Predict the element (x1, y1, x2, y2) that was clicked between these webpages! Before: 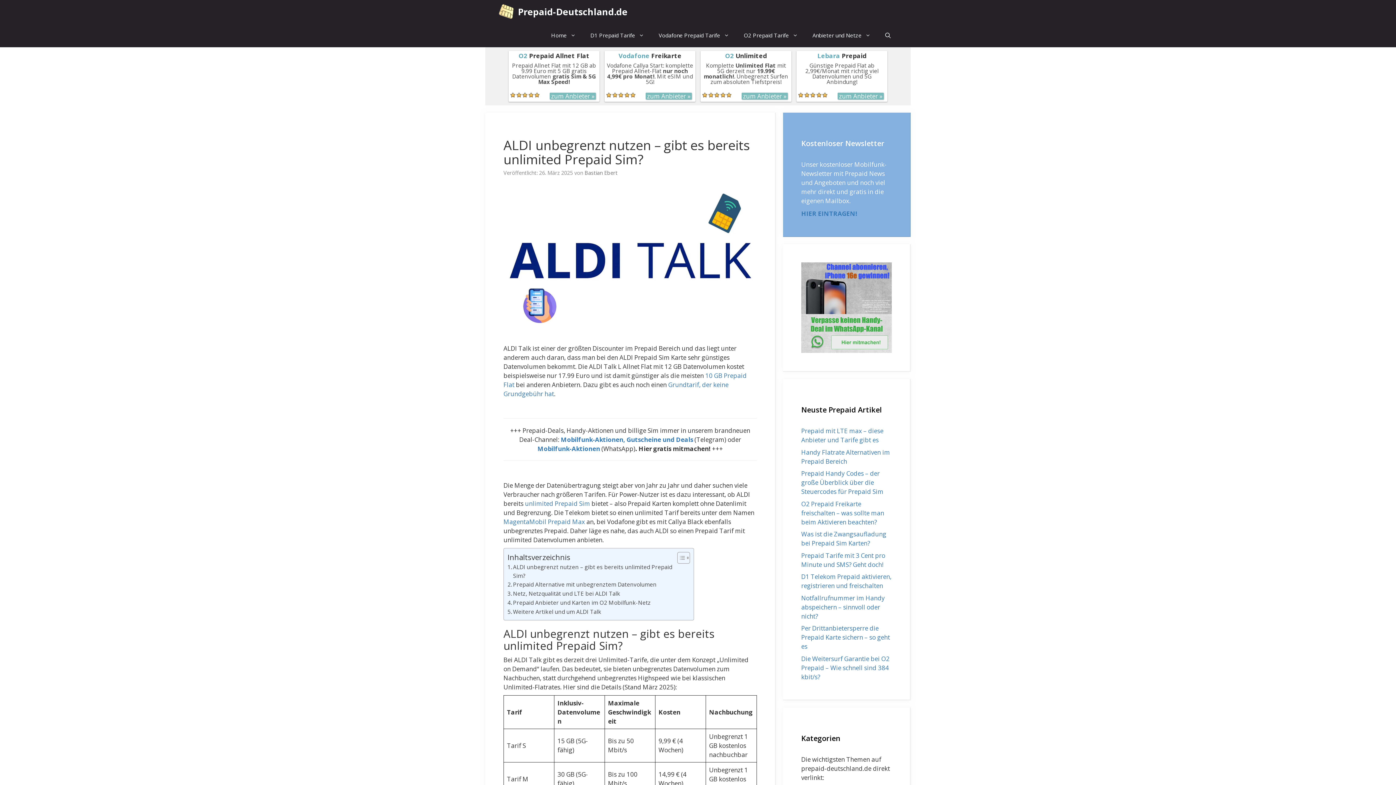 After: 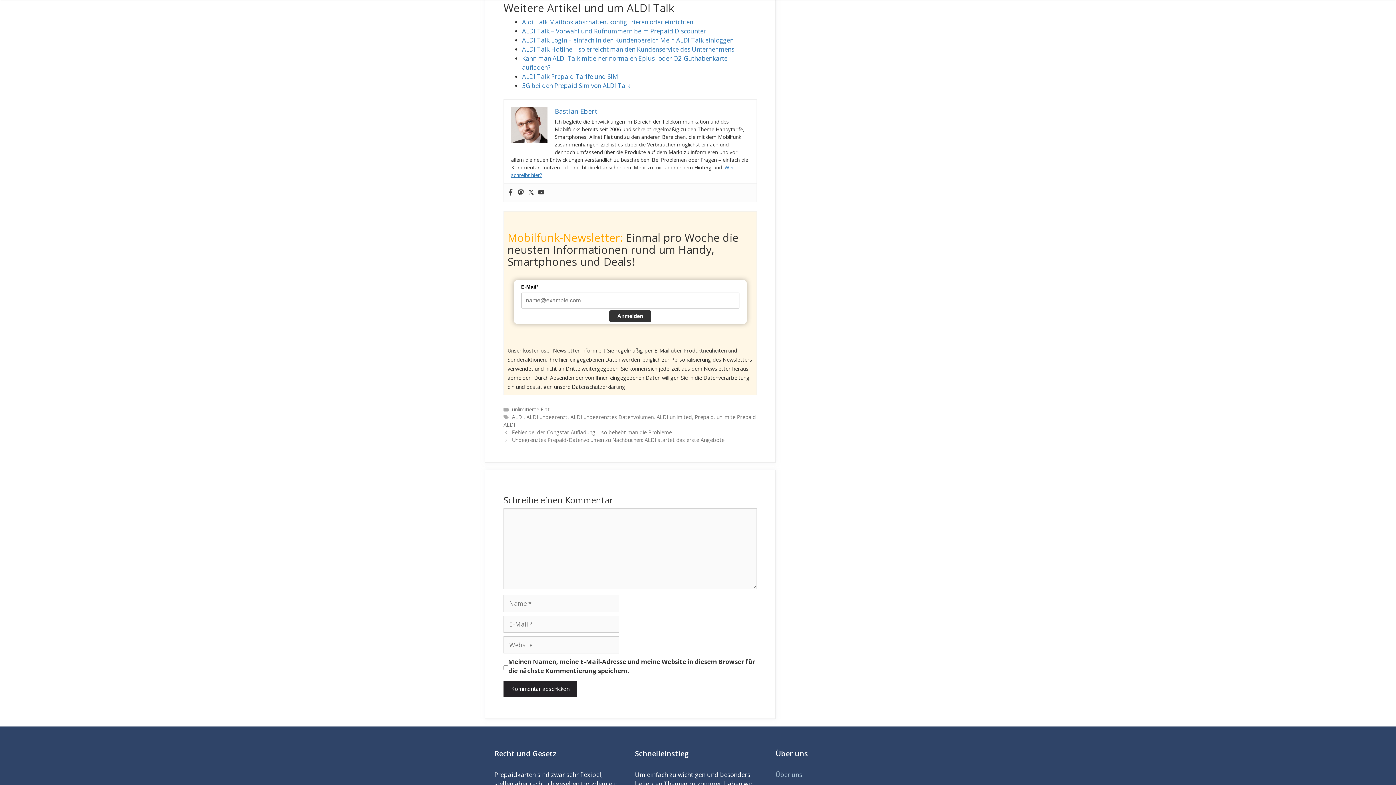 Action: label: Weitere Artikel und um ALDI Talk bbox: (507, 607, 601, 616)